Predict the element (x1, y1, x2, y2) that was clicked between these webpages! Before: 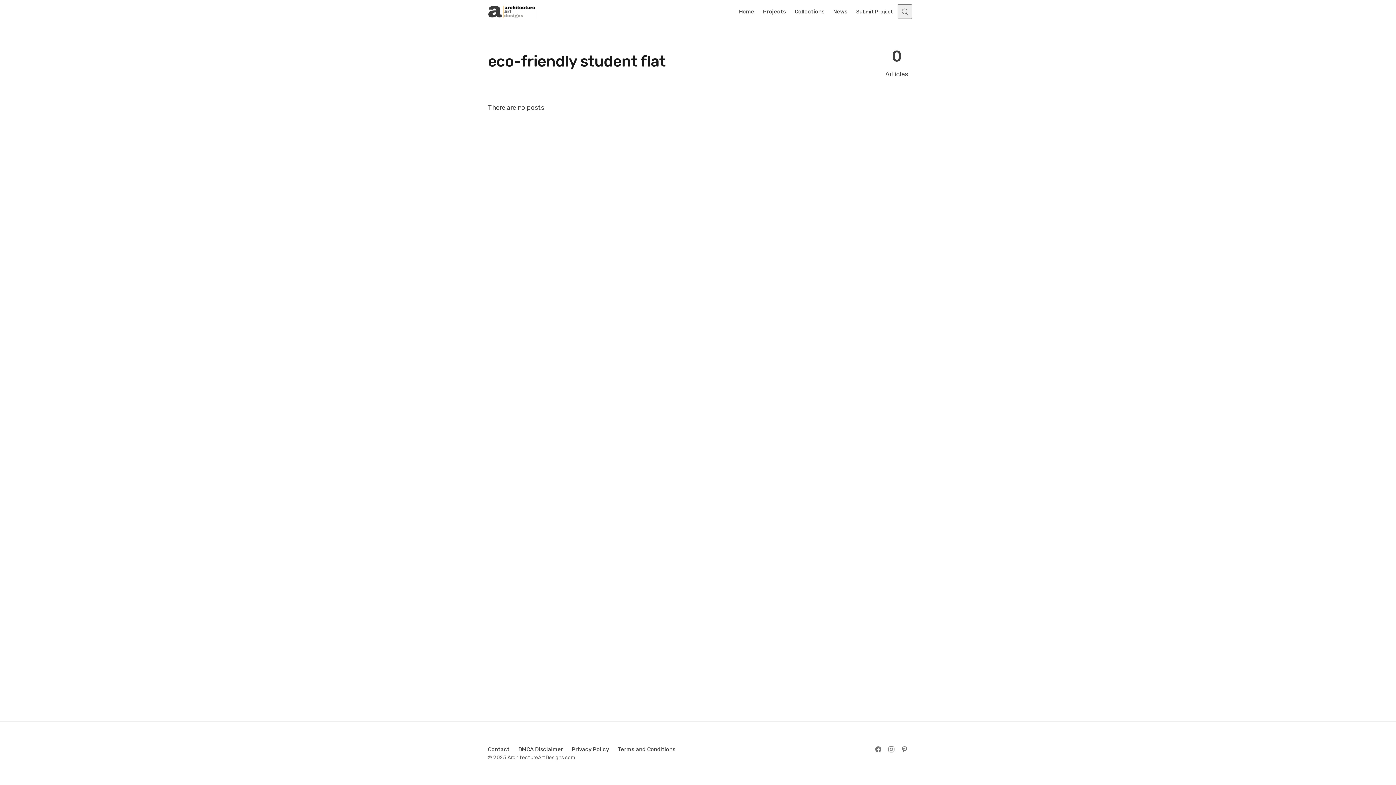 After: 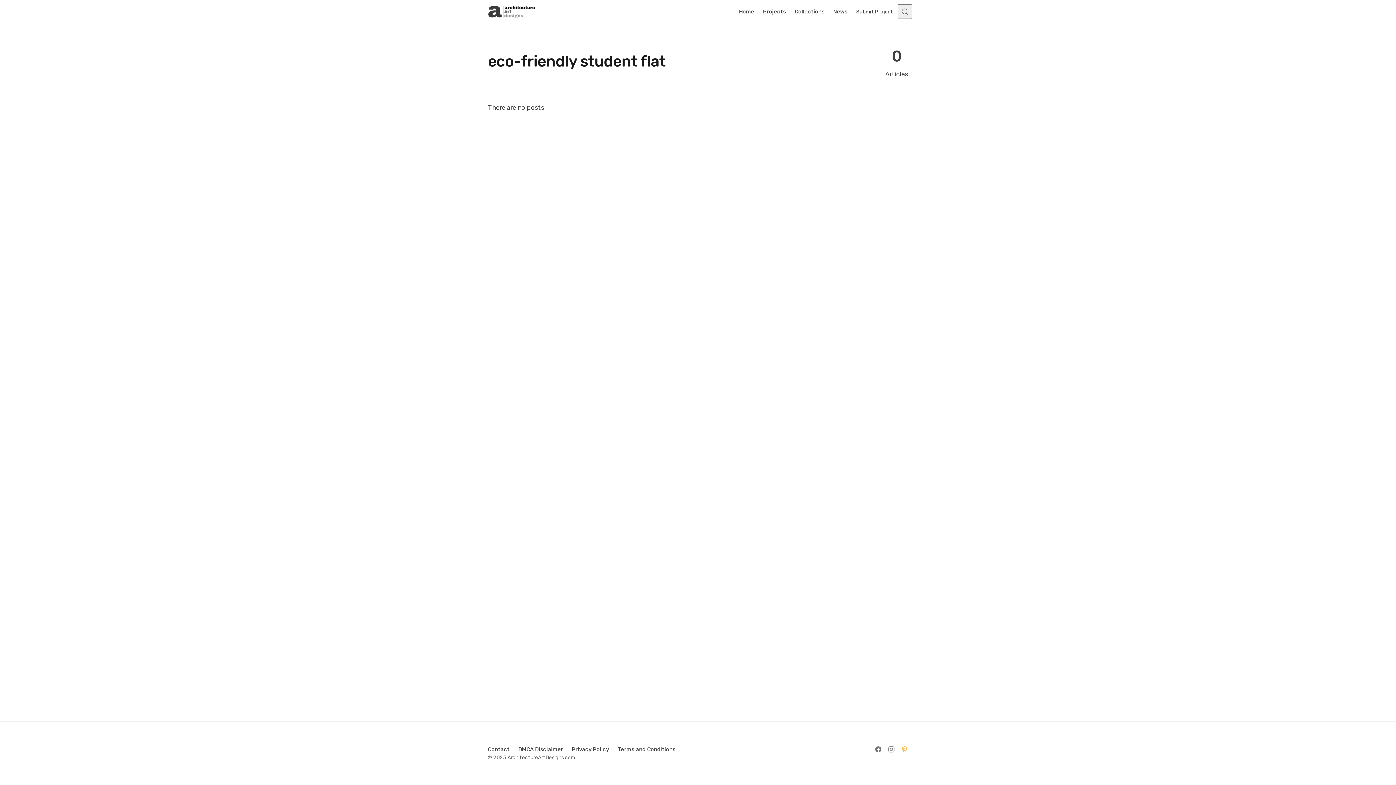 Action: bbox: (898, 743, 911, 756) label: Follow on Pinterest